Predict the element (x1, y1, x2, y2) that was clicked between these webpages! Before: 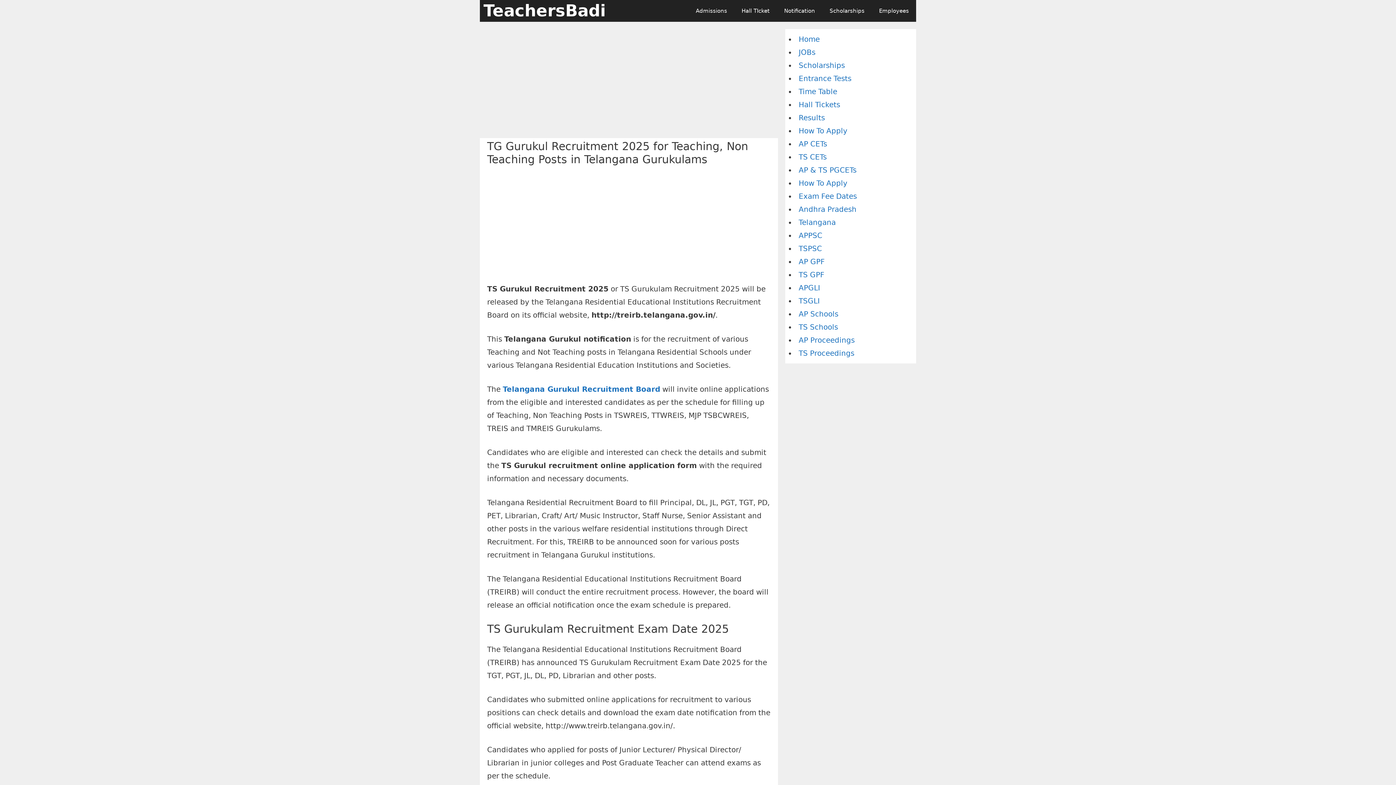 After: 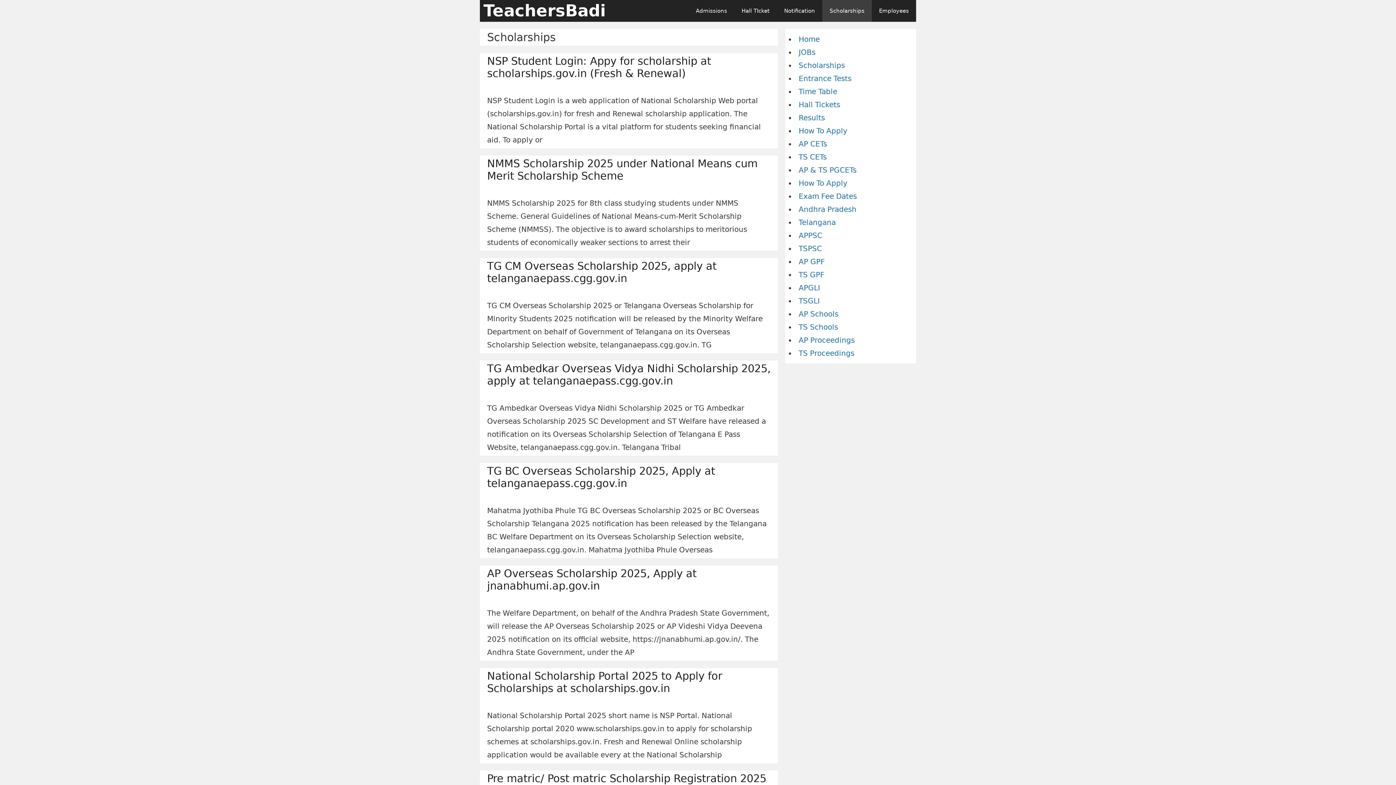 Action: bbox: (822, 0, 872, 21) label: Scholarships